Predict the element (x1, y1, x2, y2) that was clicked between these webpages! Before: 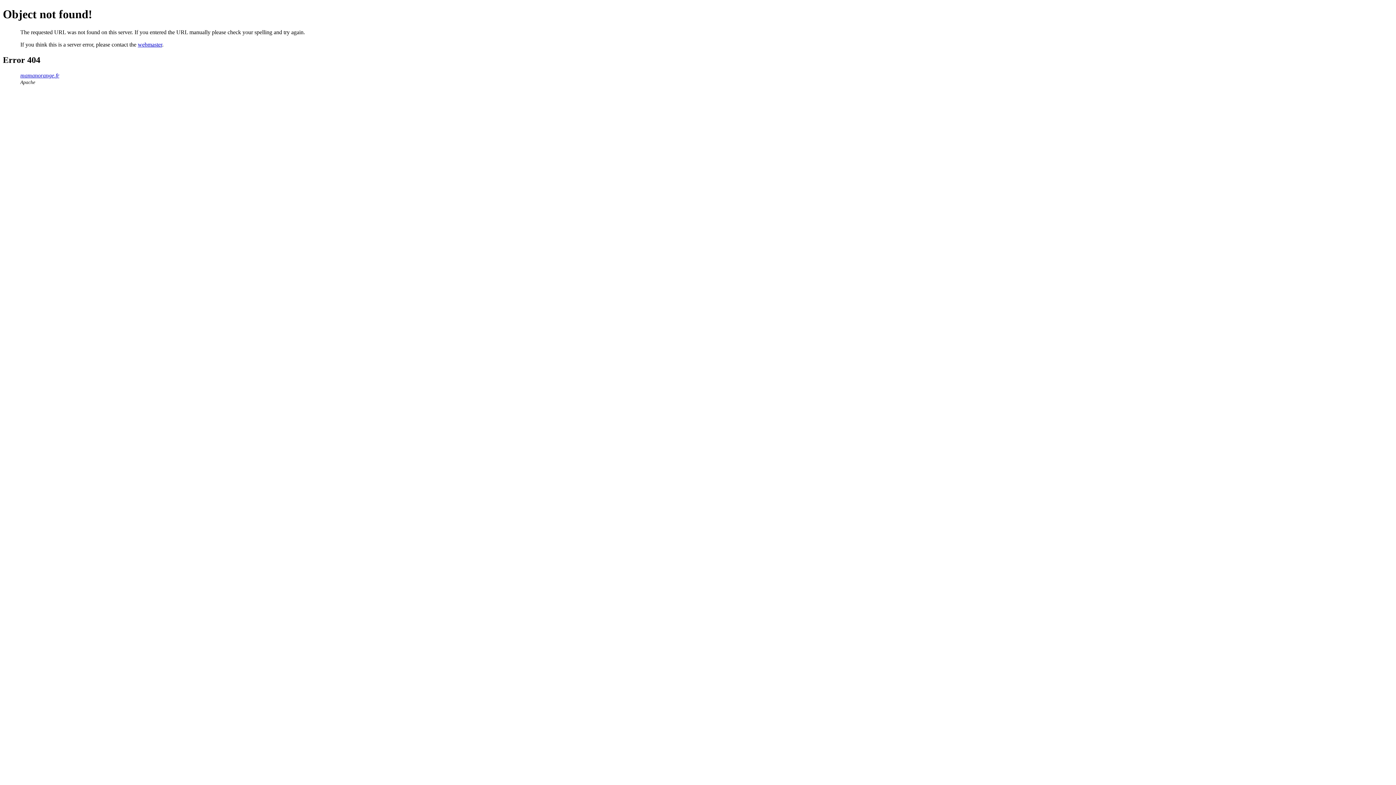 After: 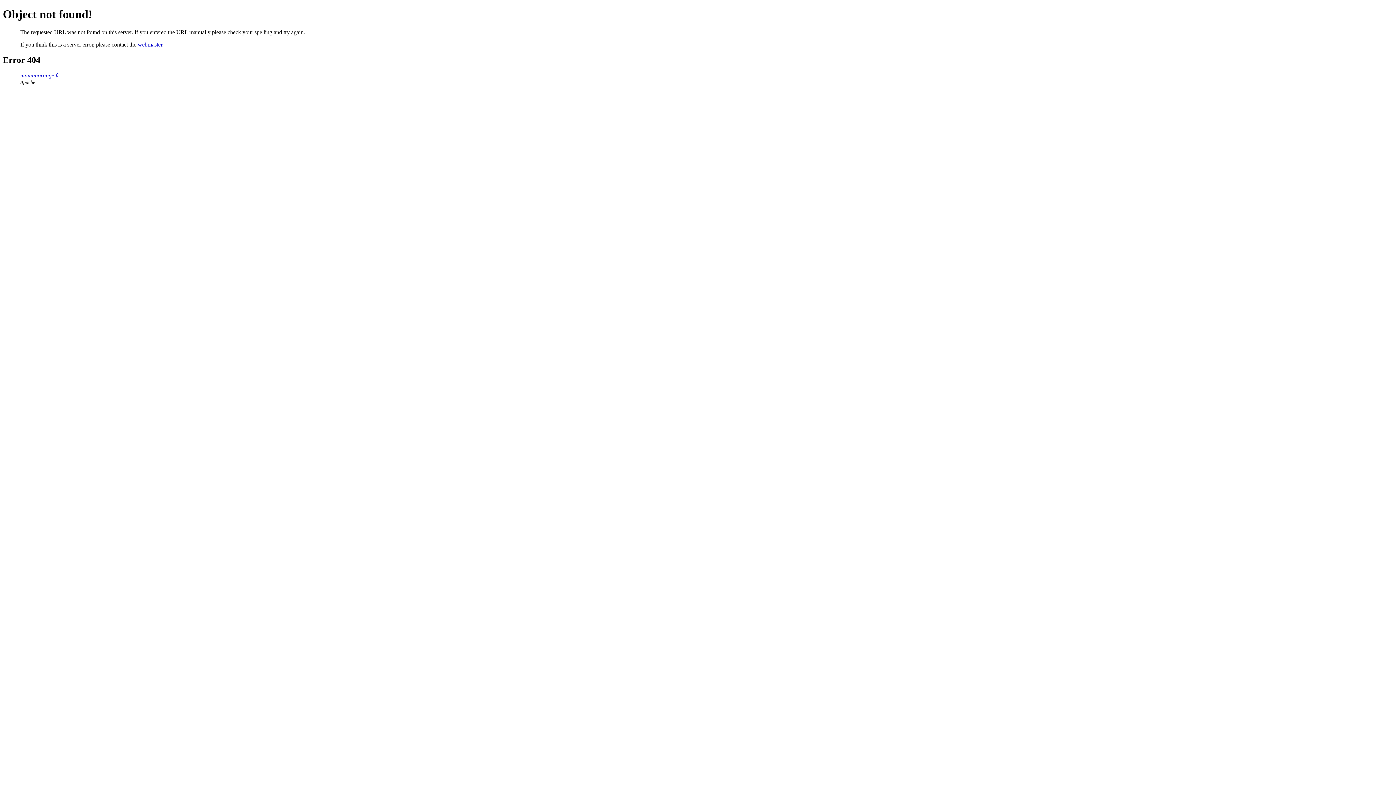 Action: label: webmaster bbox: (137, 41, 162, 47)